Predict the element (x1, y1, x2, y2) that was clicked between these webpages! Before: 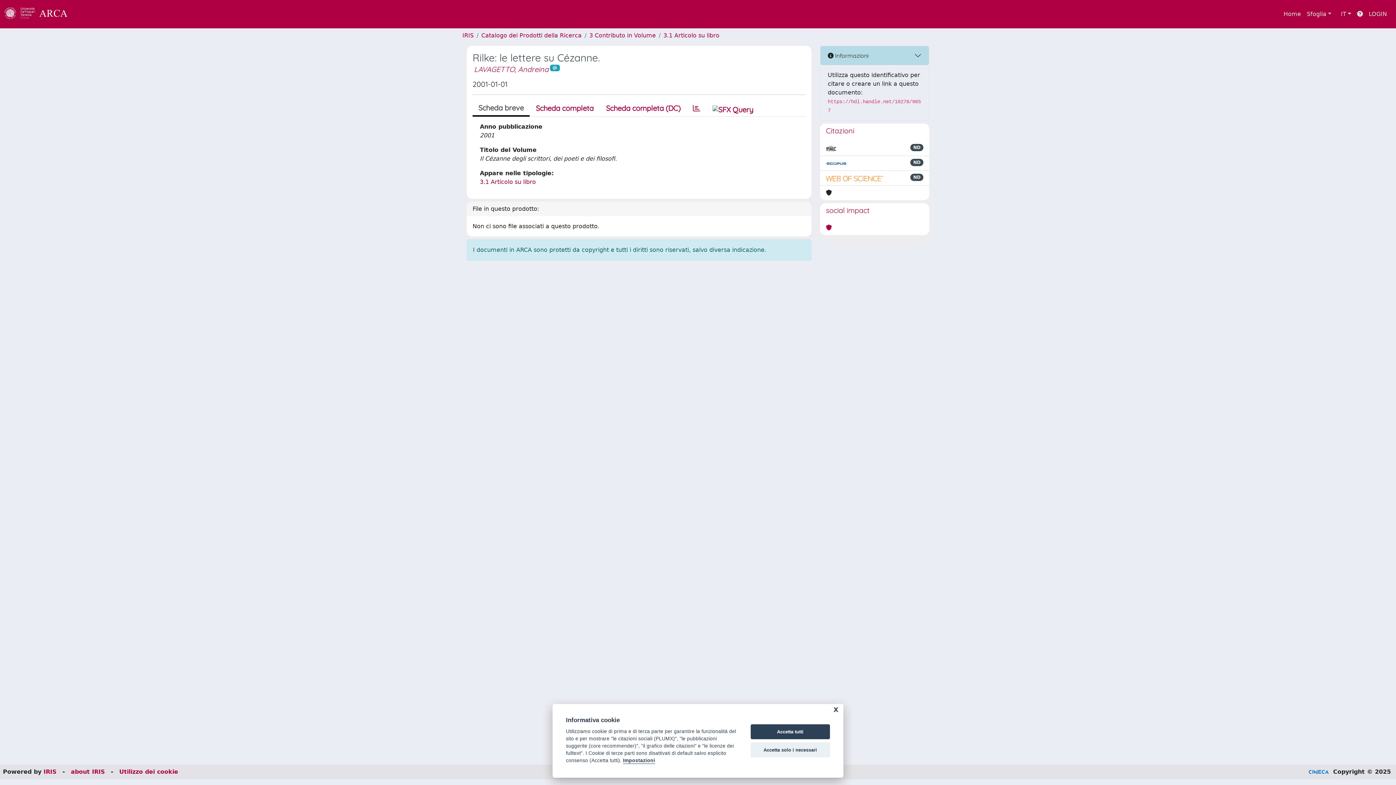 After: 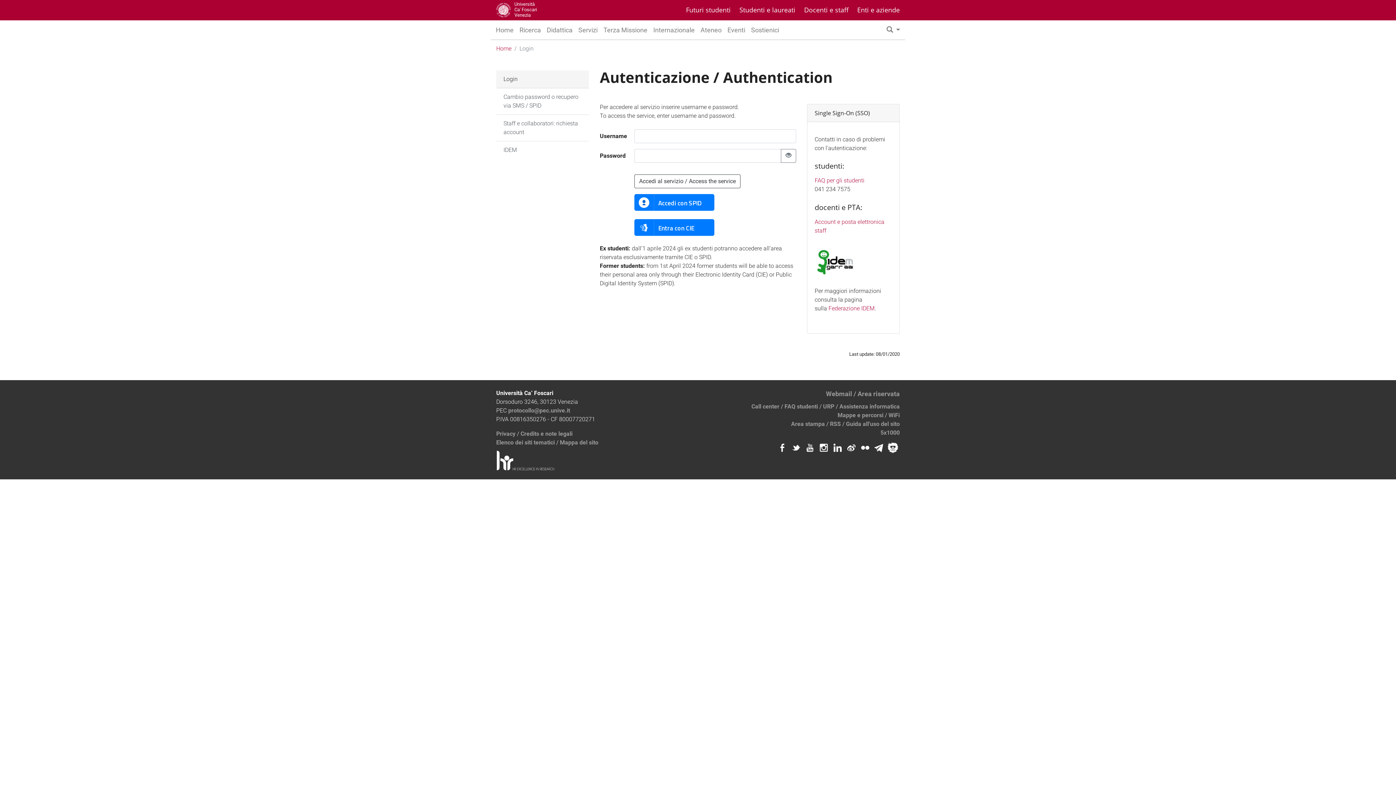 Action: label: LOGIN bbox: (1366, 6, 1390, 21)